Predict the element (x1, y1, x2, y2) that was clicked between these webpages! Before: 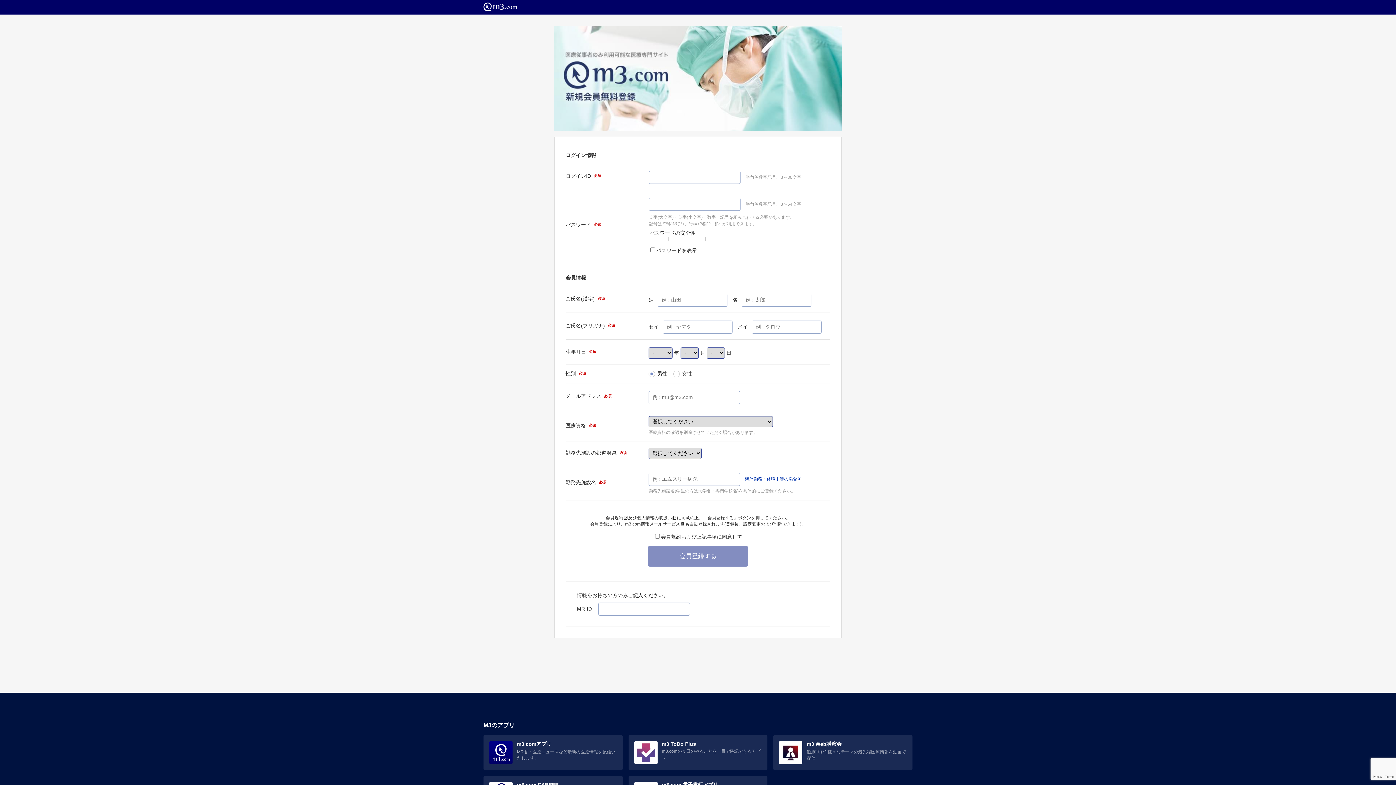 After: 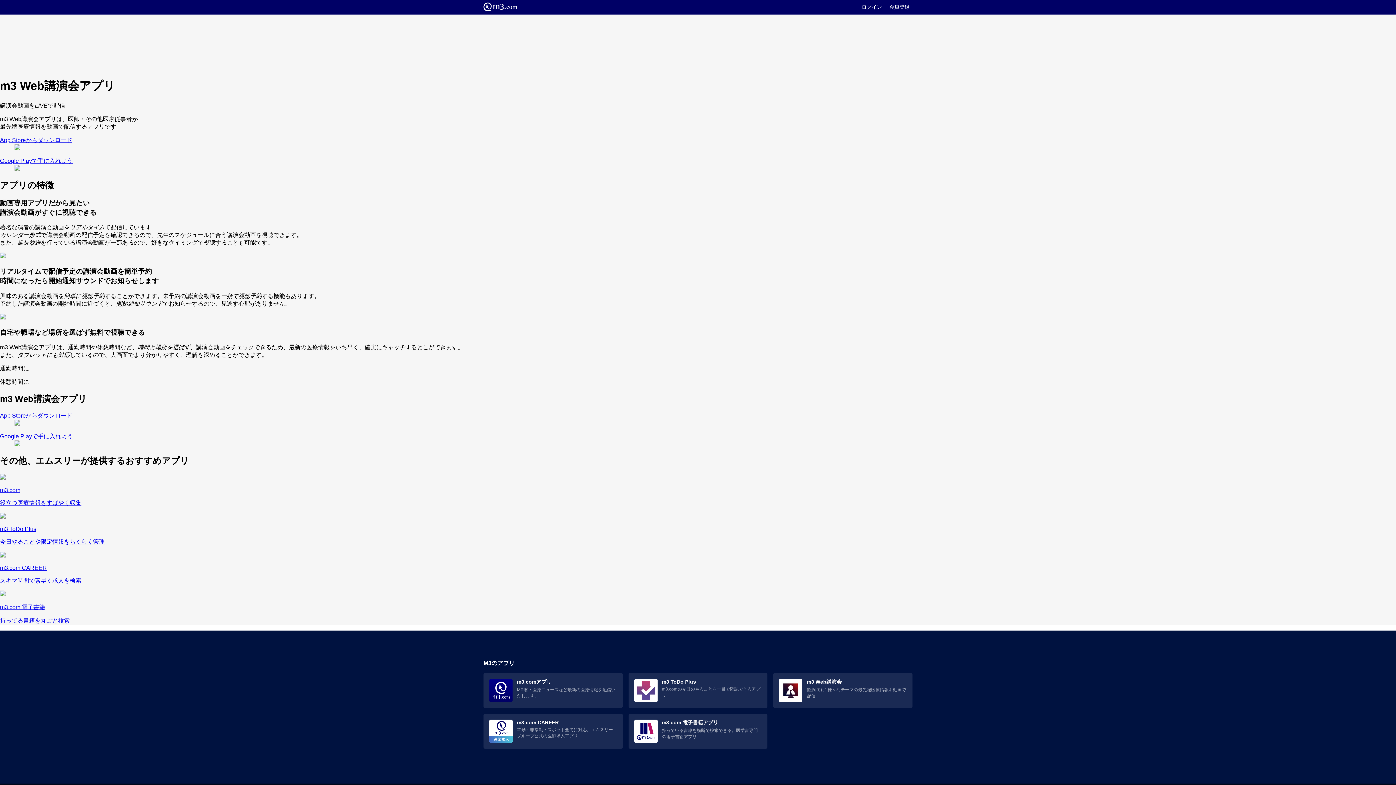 Action: bbox: (779, 741, 906, 764) label: m3 Web講演会

[医師向け] 様々なテーマの最先端医療情報を動画で配信